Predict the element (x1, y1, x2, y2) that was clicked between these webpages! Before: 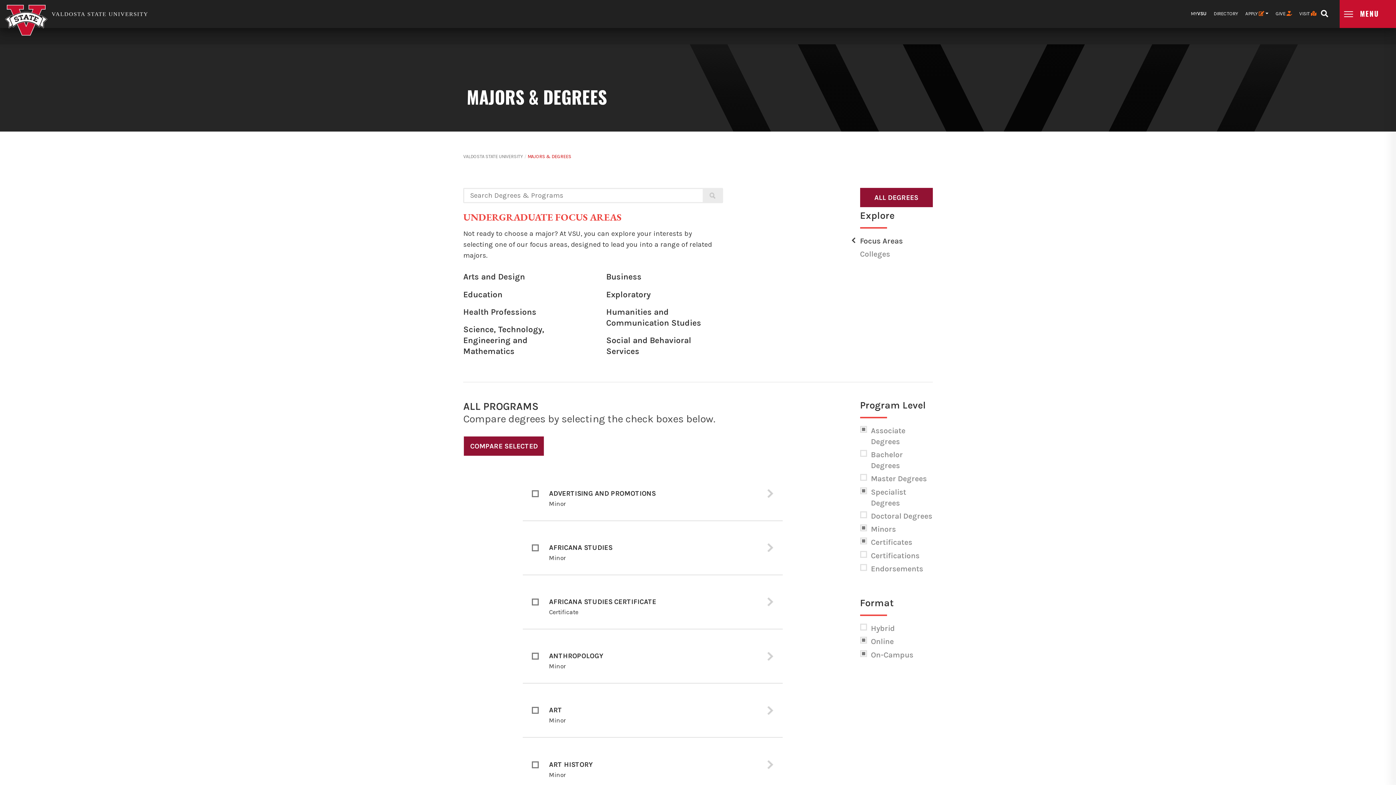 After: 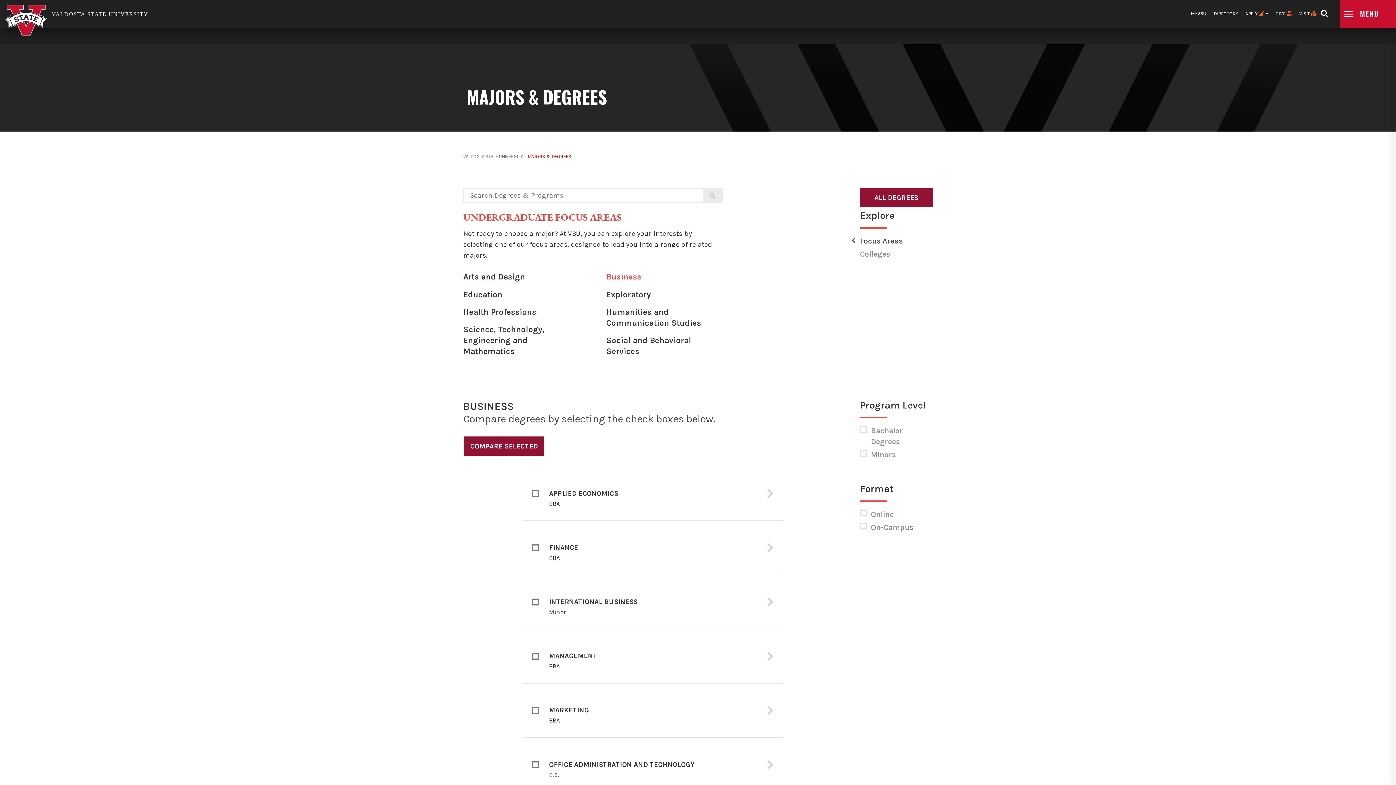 Action: bbox: (606, 272, 641, 281) label: Business